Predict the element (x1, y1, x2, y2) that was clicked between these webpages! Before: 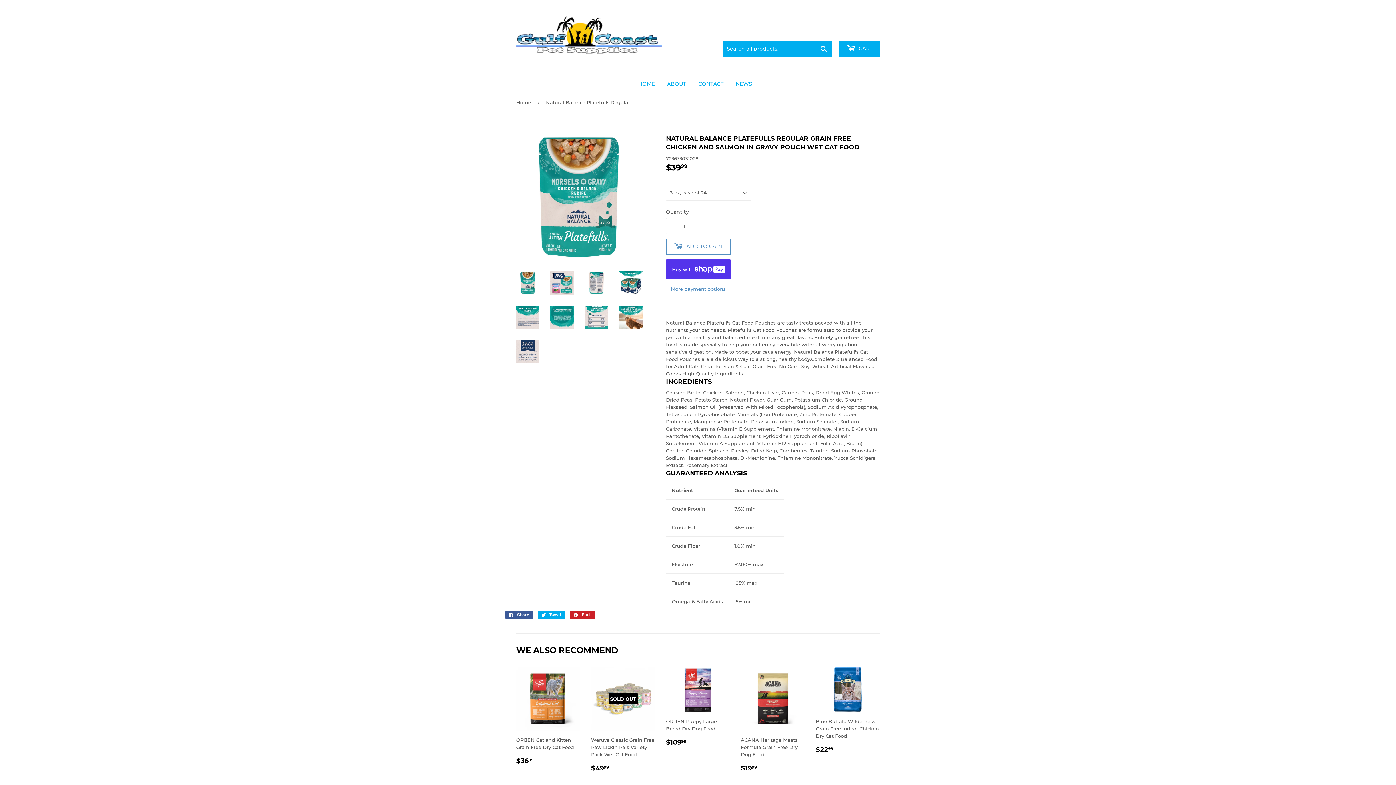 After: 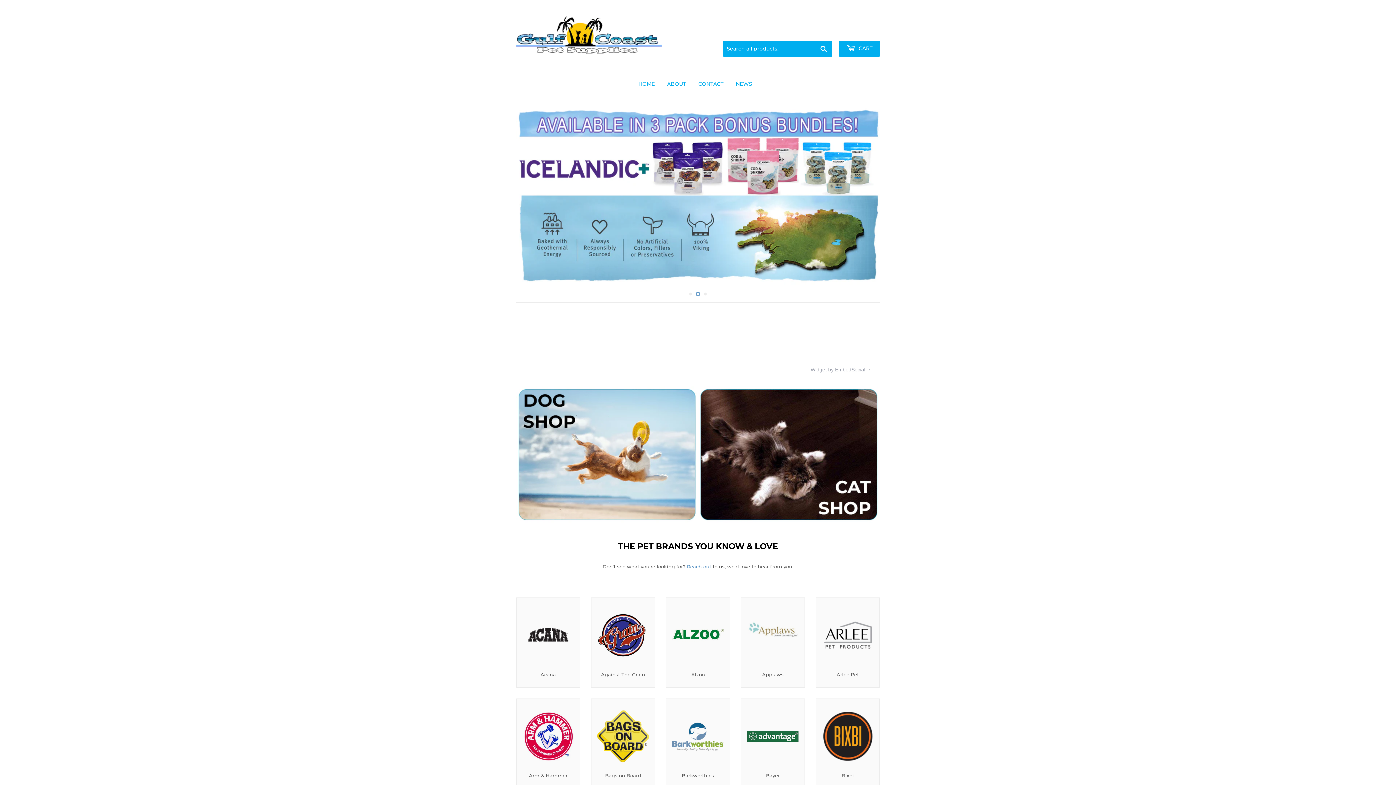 Action: bbox: (516, 16, 698, 58)